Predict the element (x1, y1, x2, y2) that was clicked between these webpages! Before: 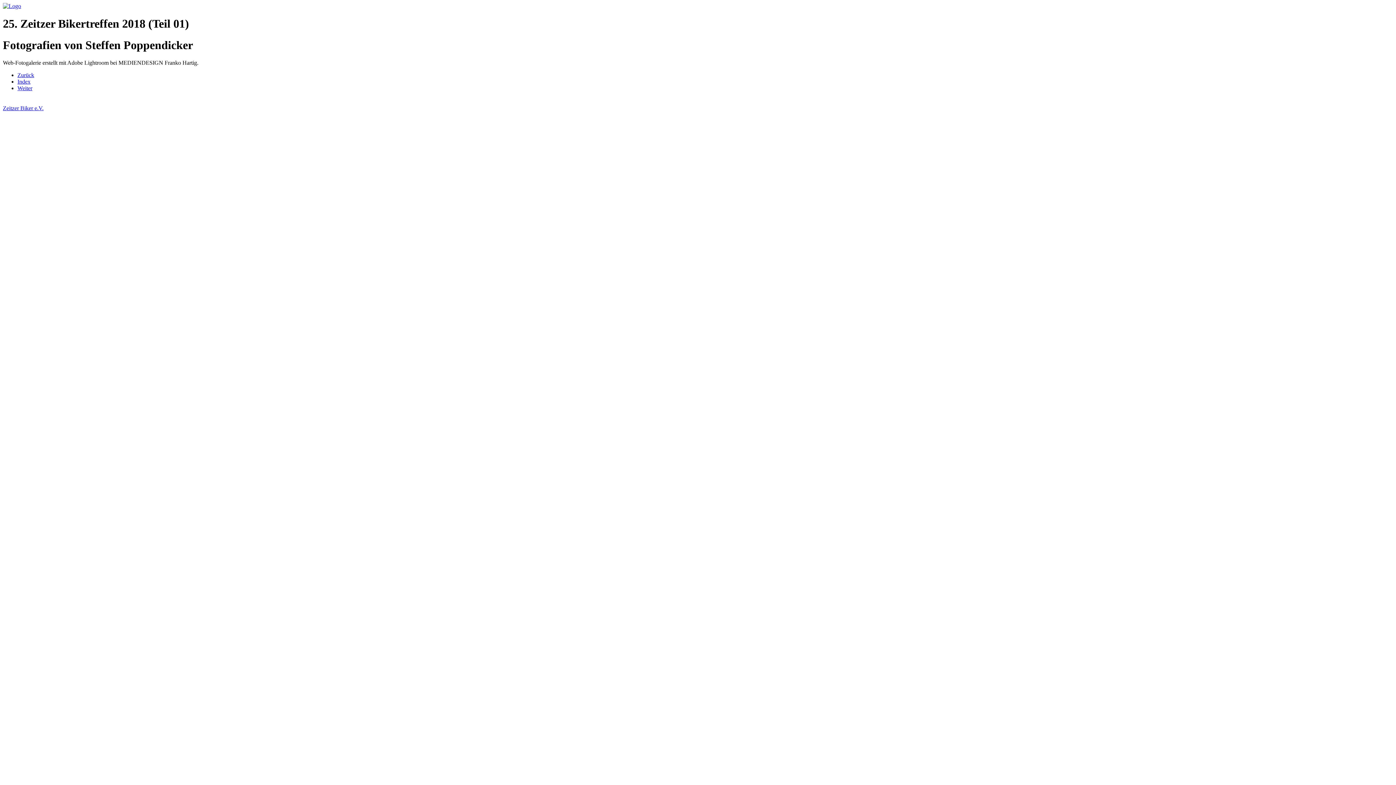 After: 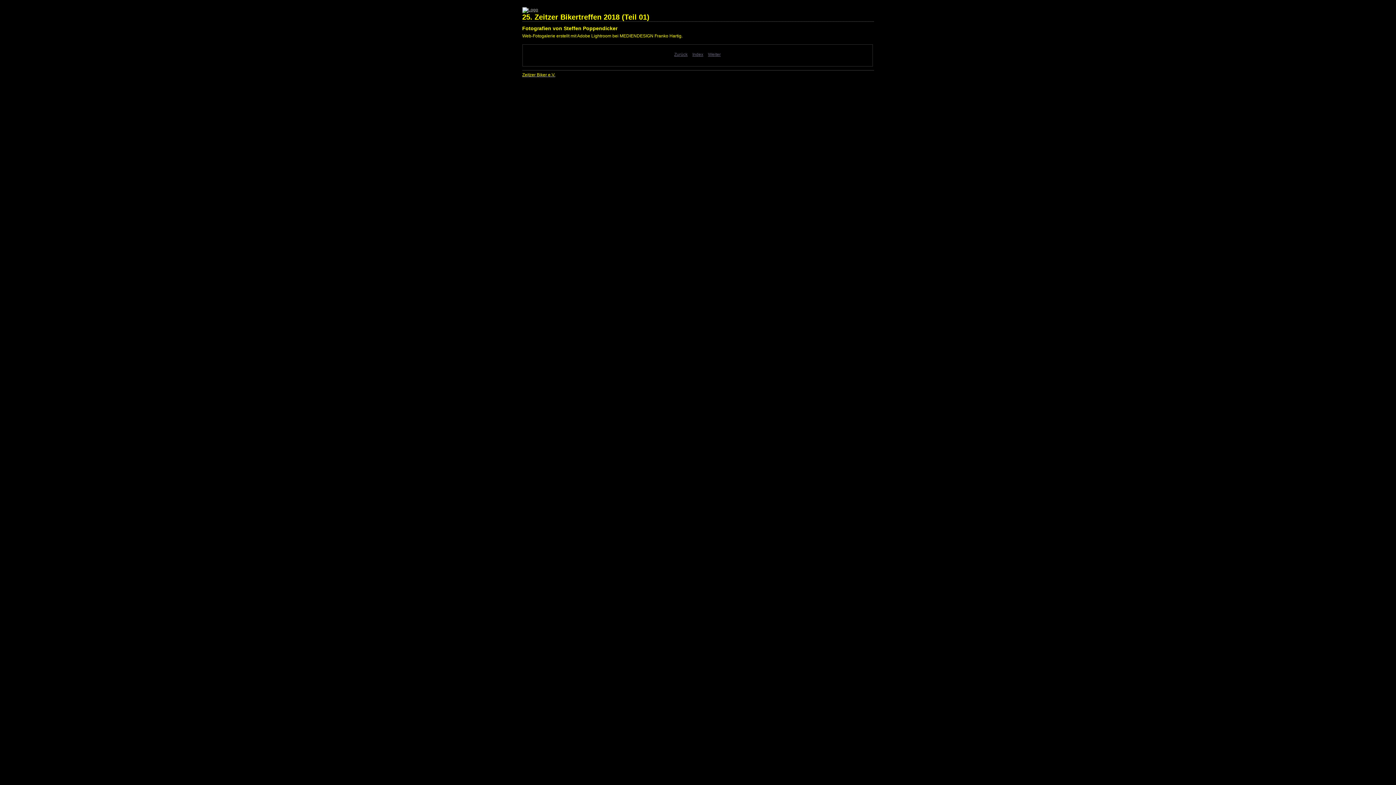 Action: label: Weiter bbox: (17, 85, 32, 91)